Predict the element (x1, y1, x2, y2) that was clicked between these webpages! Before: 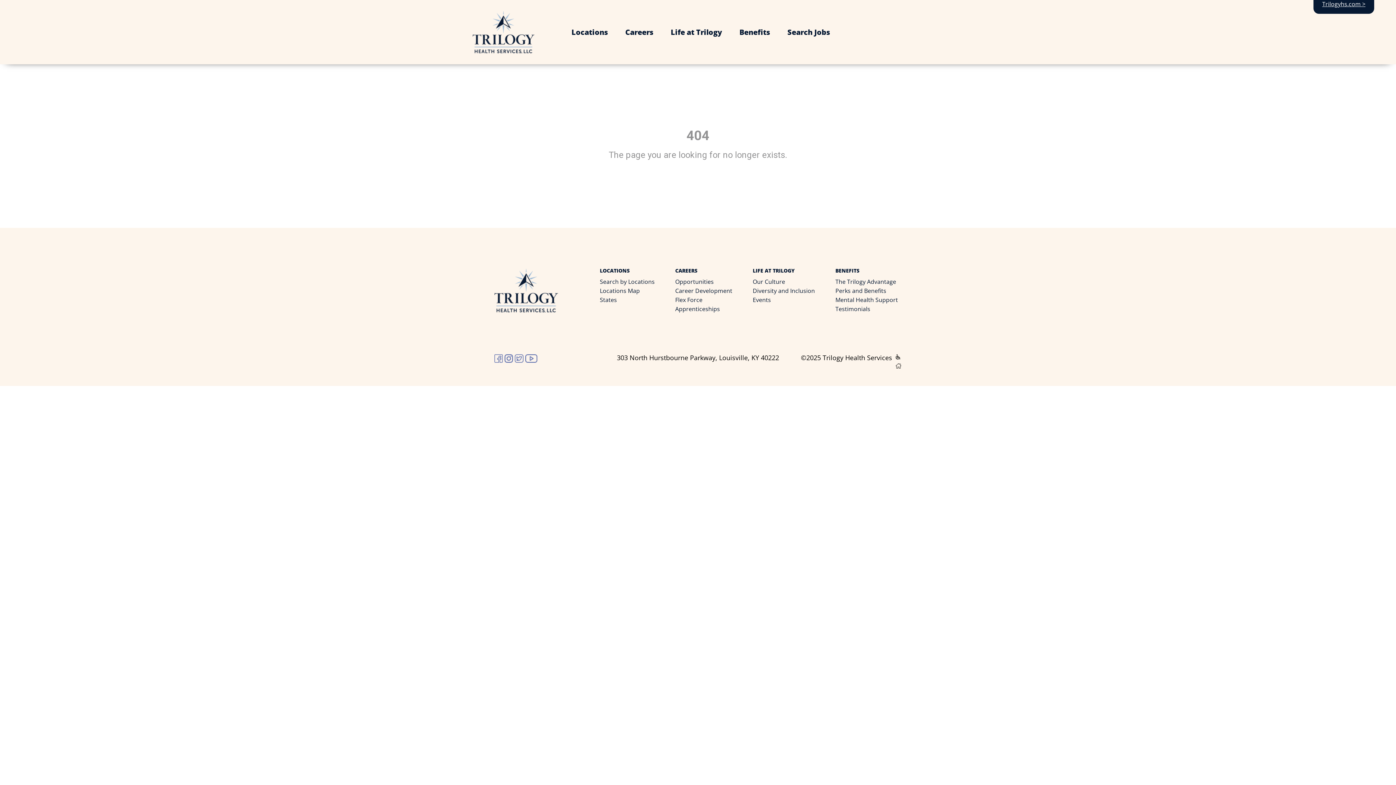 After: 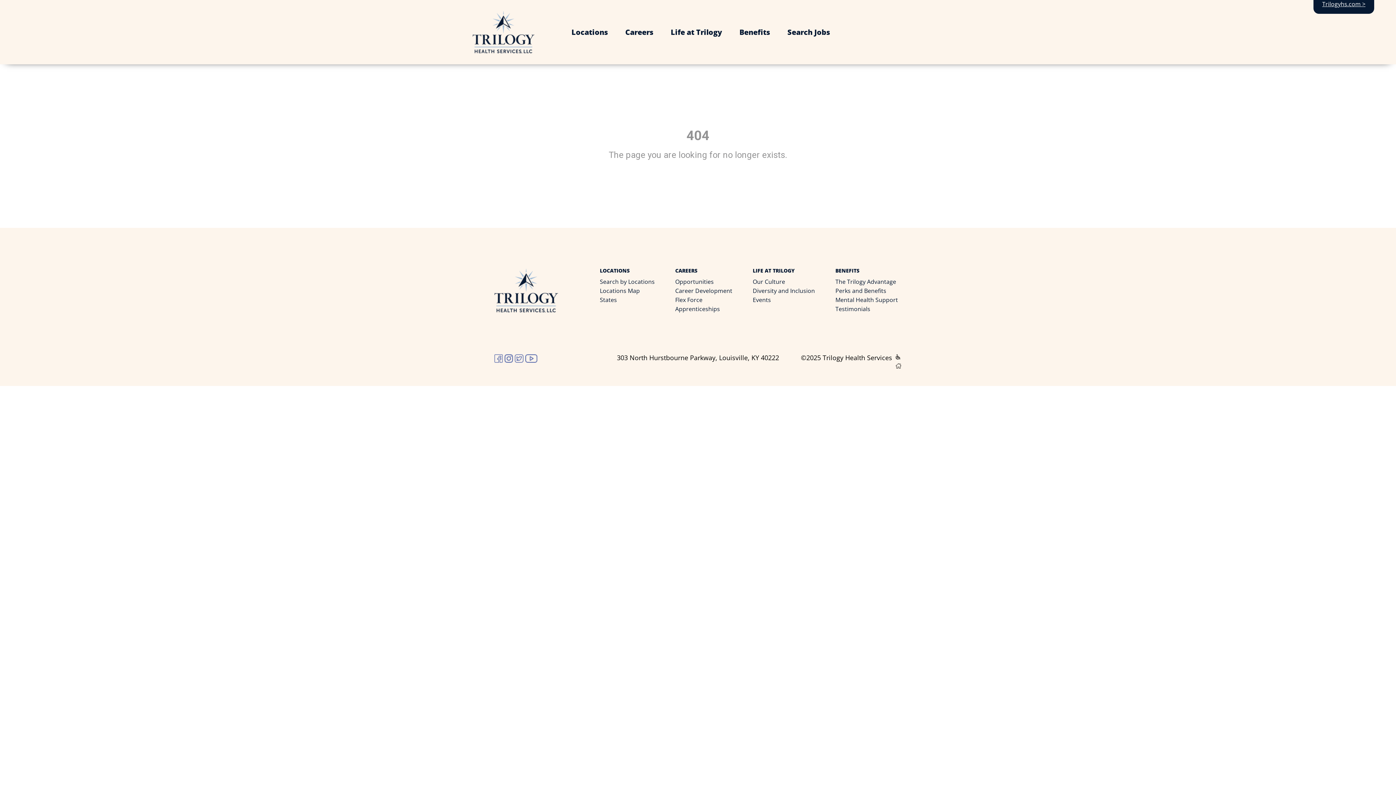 Action: bbox: (778, 27, 838, 37) label: Search Jobs